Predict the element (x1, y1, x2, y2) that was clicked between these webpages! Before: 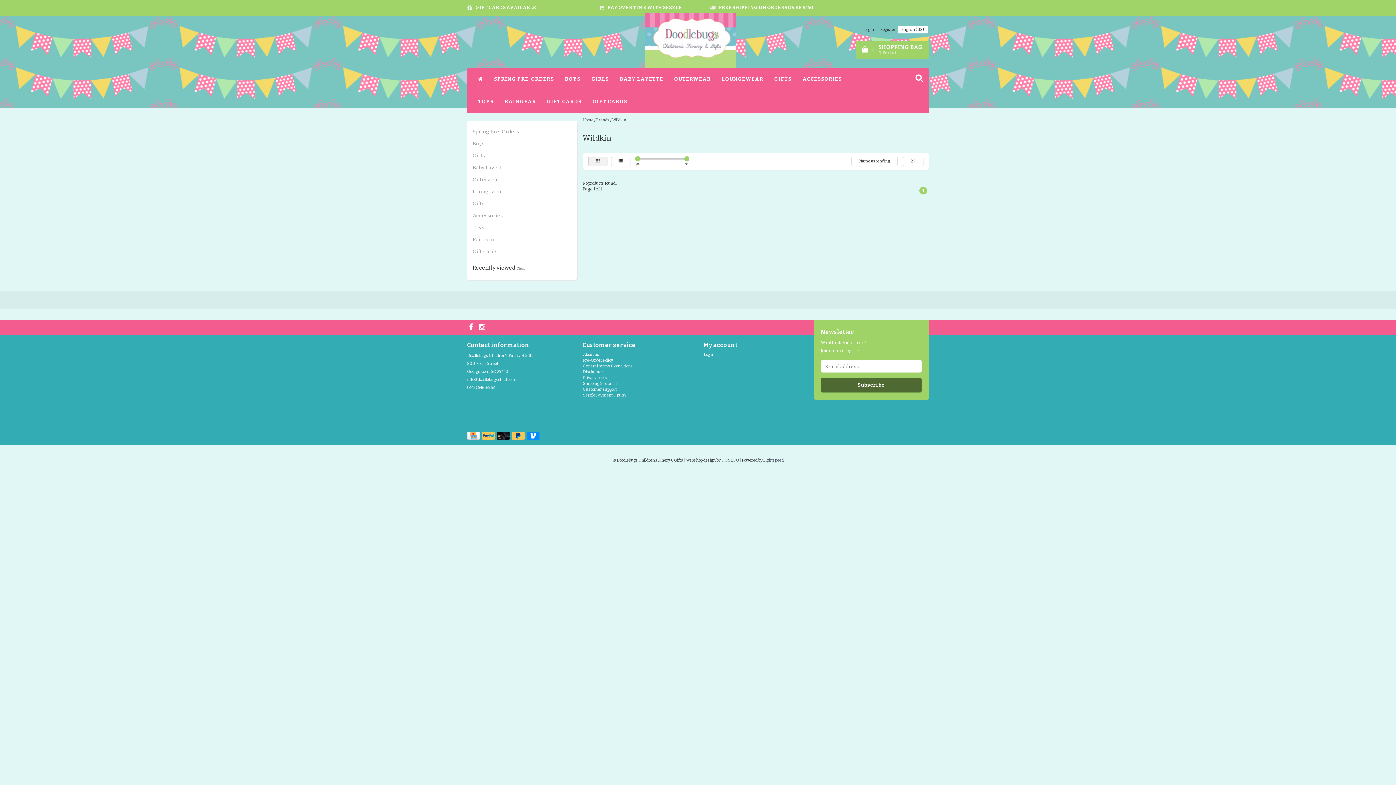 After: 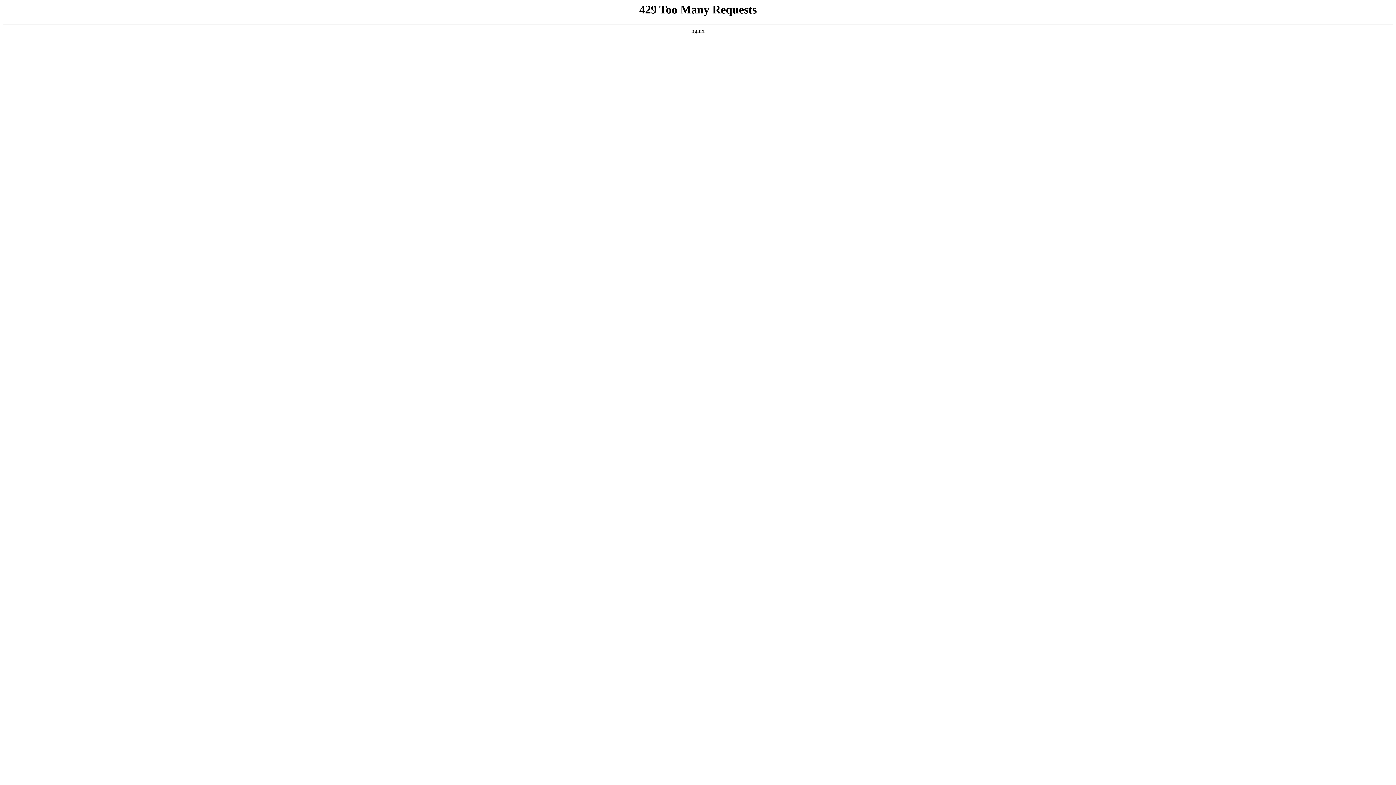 Action: label: OOSEOO bbox: (721, 458, 739, 463)